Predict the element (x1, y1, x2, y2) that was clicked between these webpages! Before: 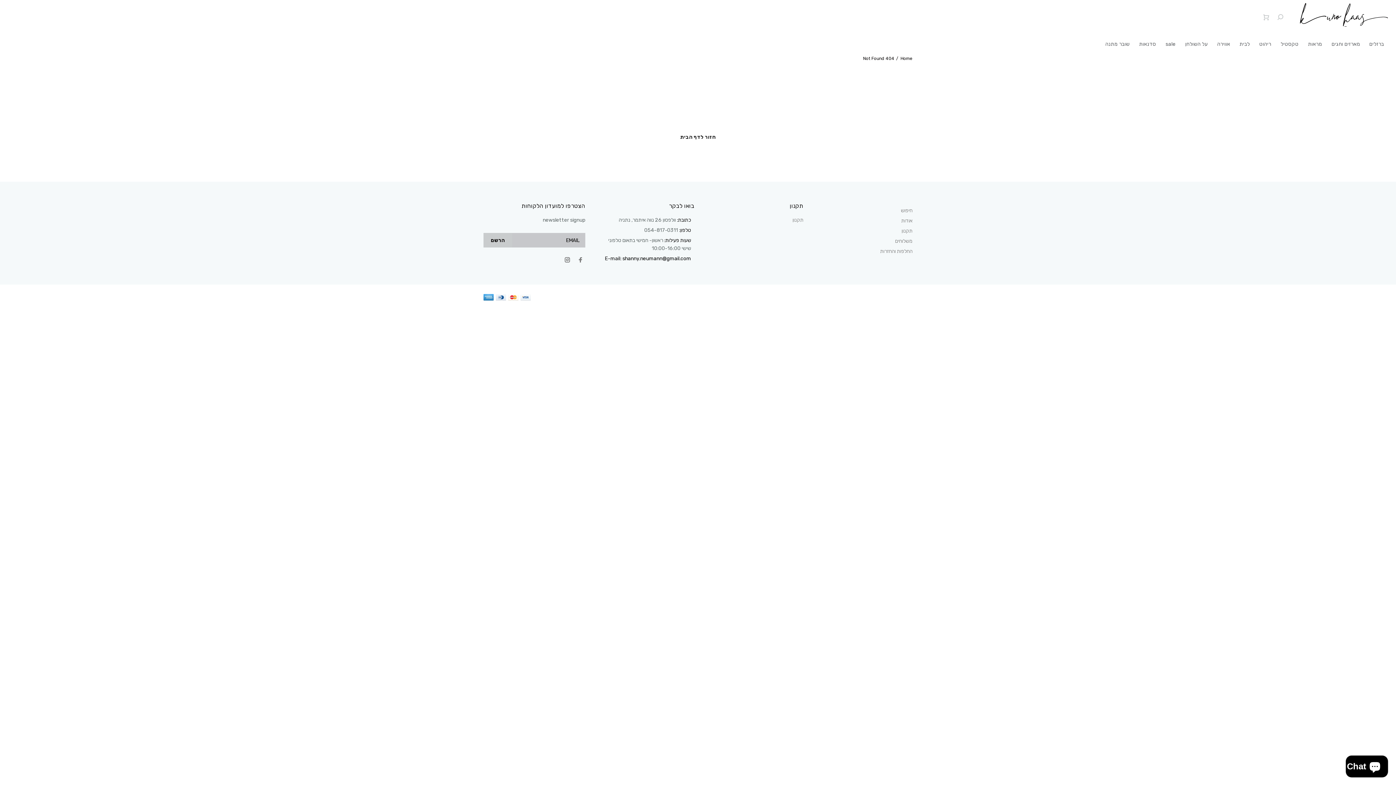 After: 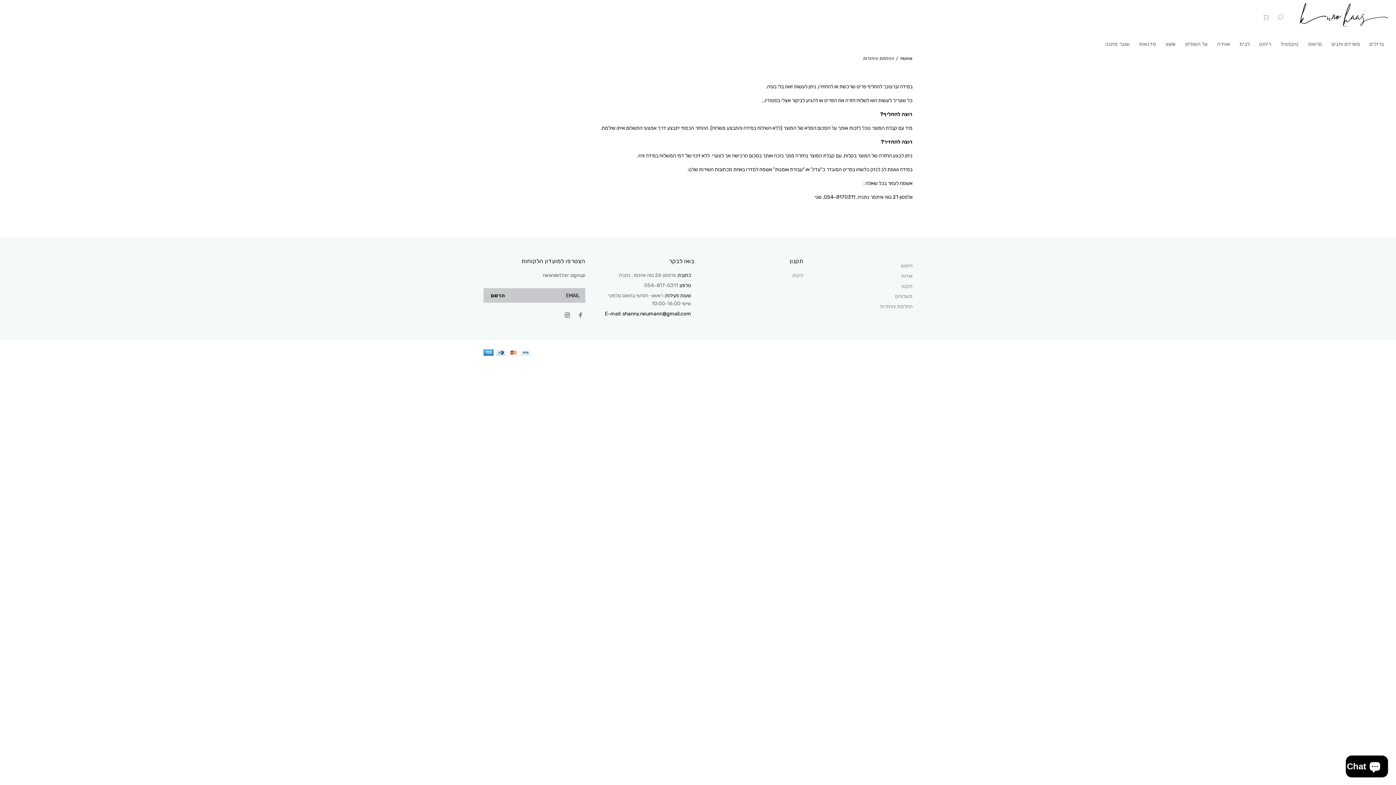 Action: label: החלפות והחזרות bbox: (880, 246, 912, 256)